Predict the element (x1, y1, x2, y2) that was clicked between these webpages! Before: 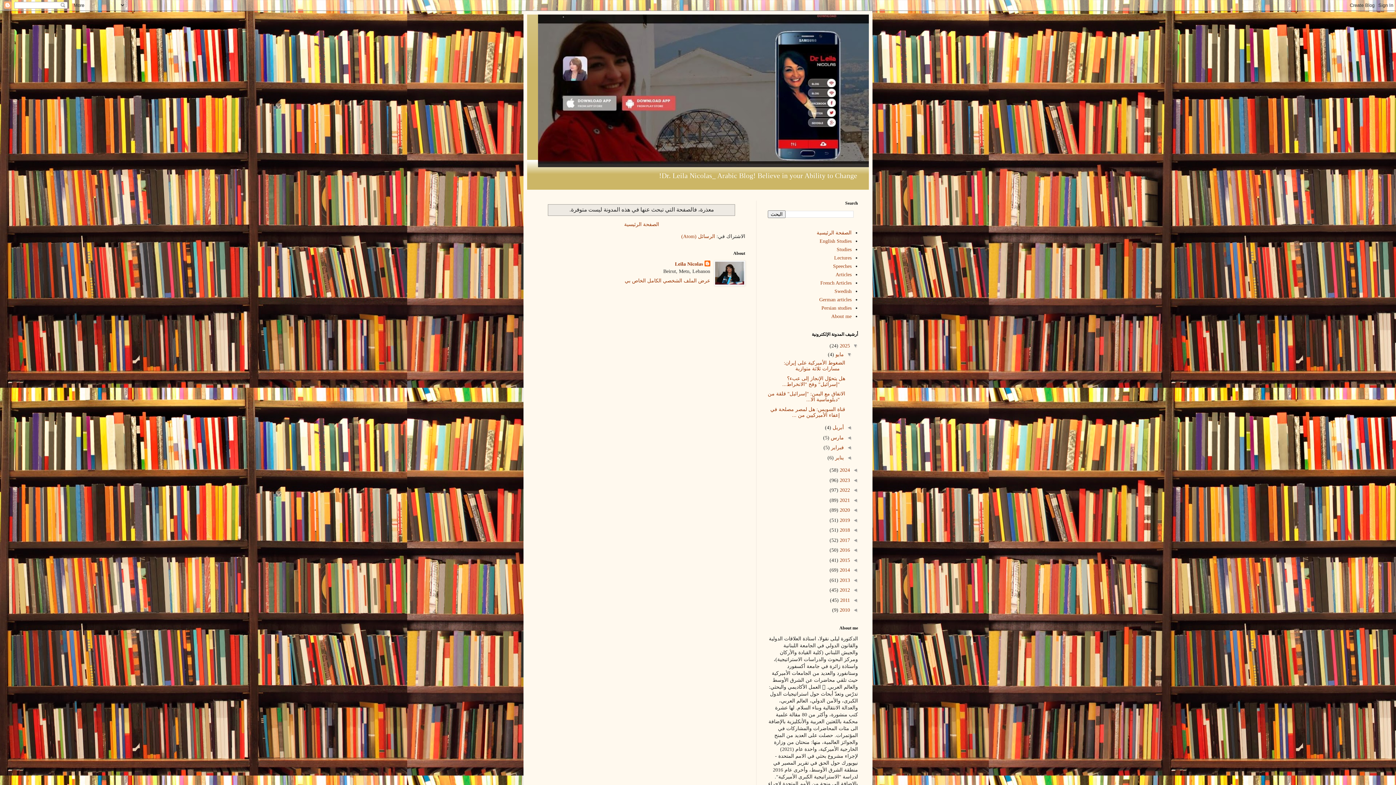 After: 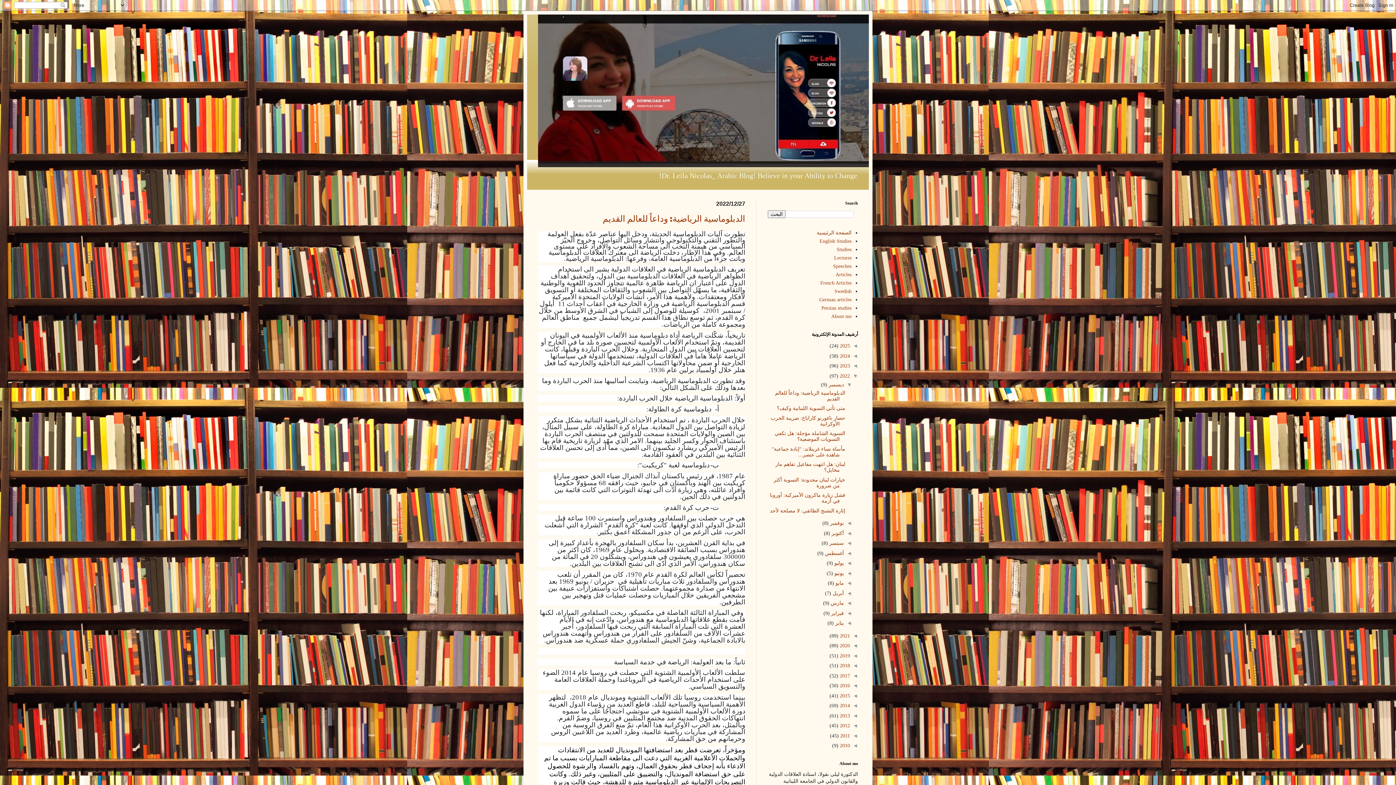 Action: bbox: (838, 487, 850, 493) label: 2022 